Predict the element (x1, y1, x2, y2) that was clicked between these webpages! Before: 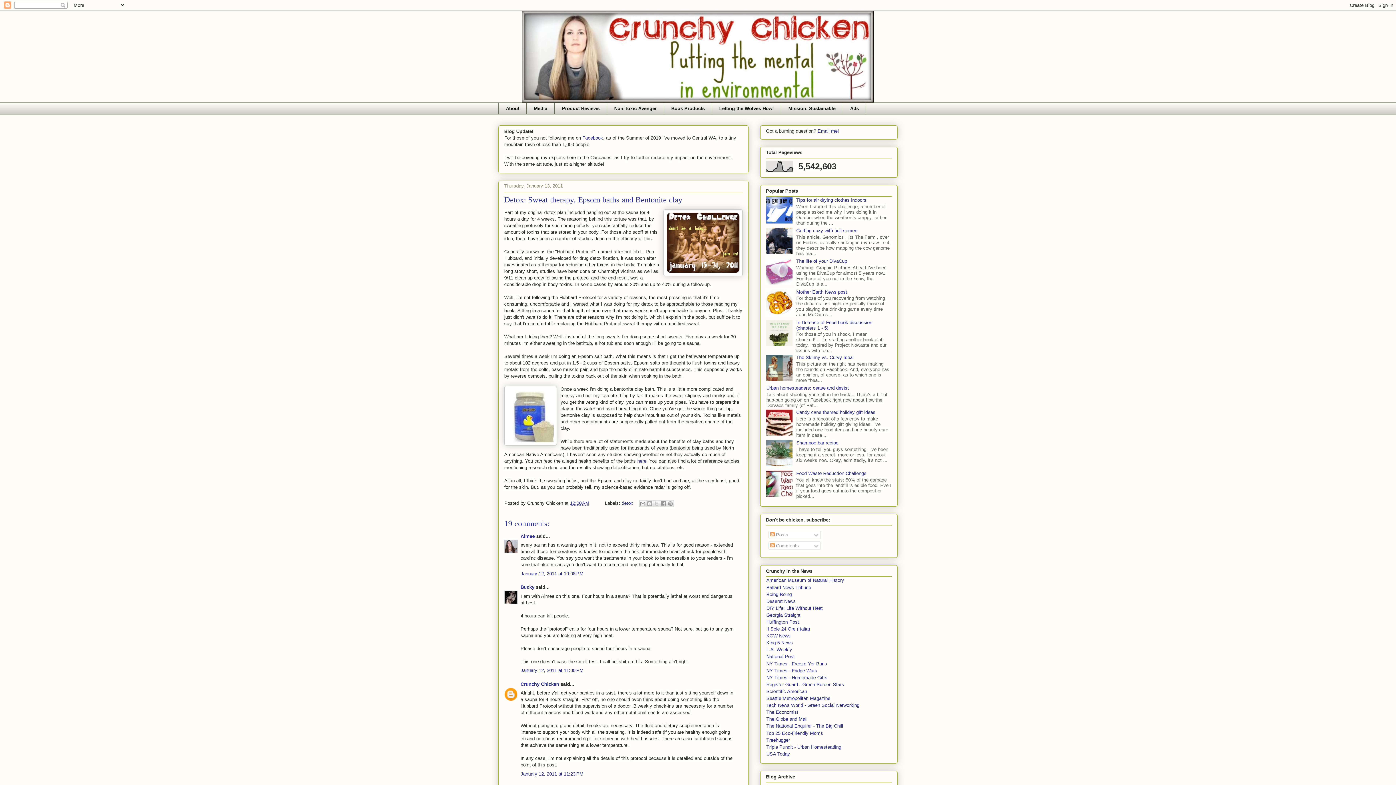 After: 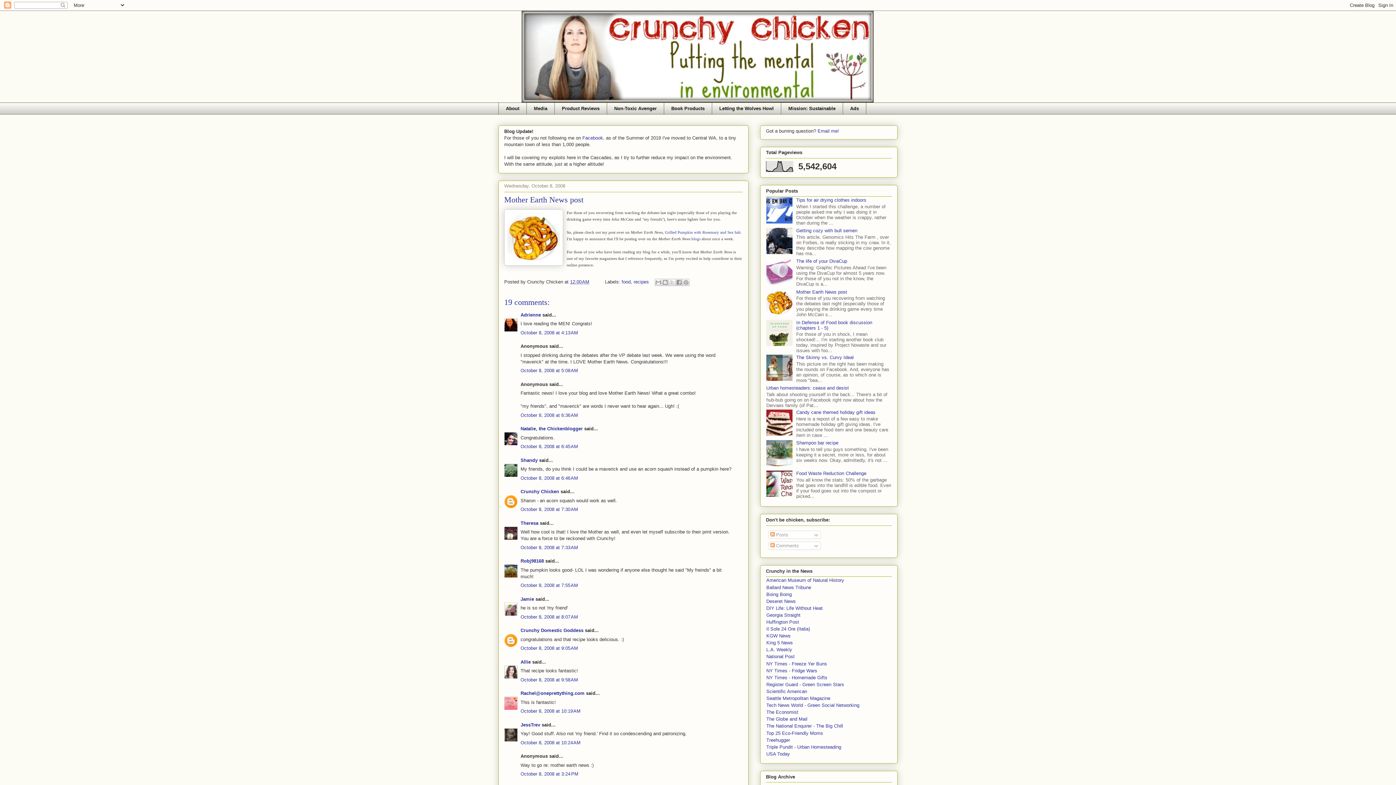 Action: label: Mother Earth News post bbox: (796, 289, 847, 294)